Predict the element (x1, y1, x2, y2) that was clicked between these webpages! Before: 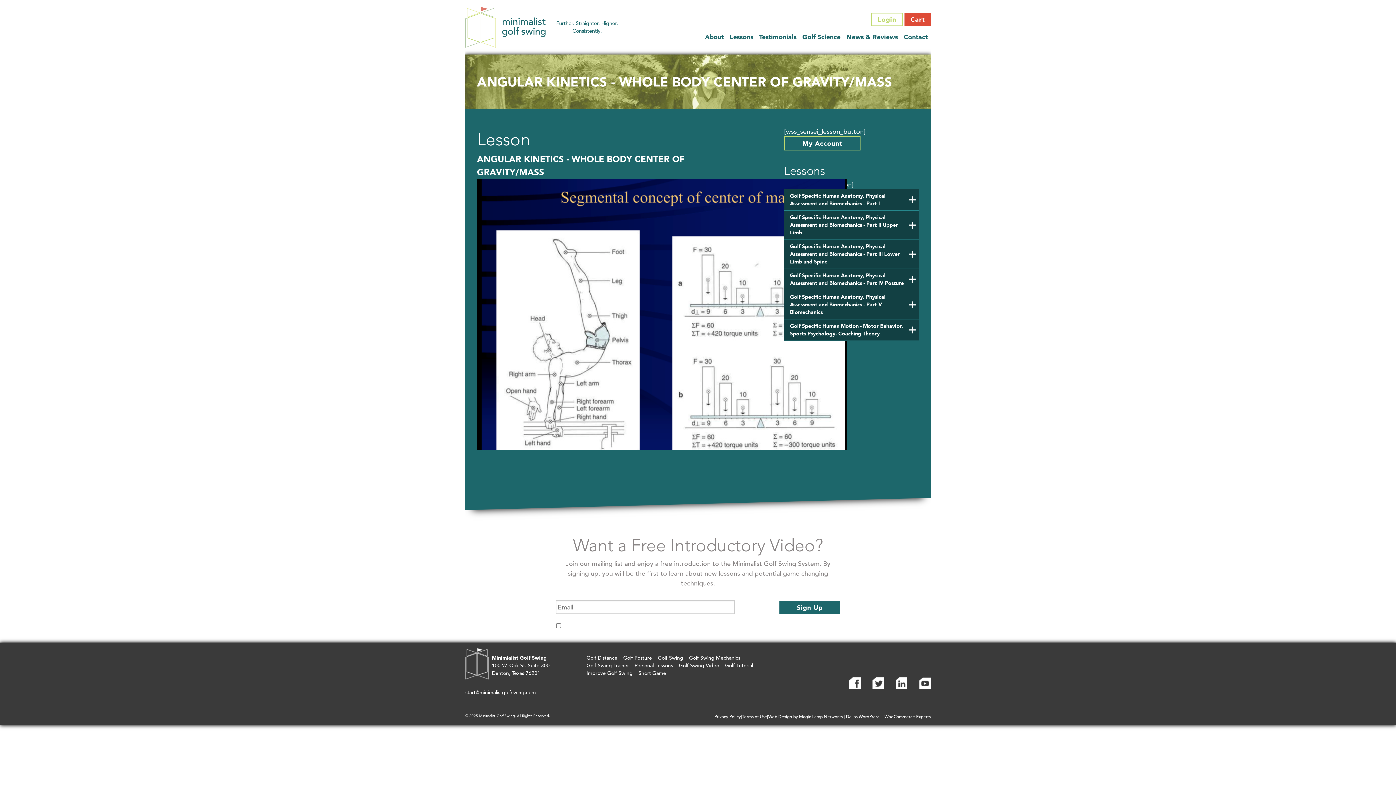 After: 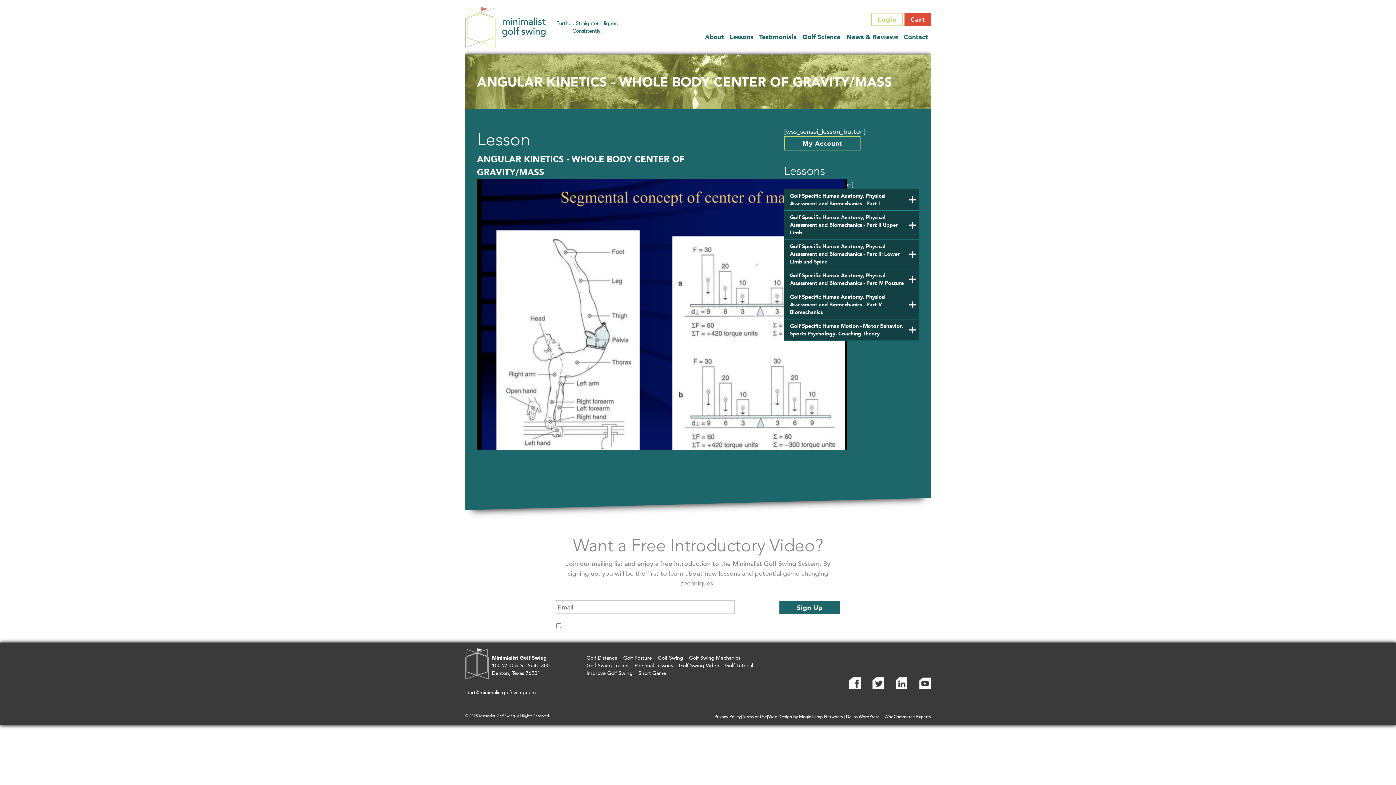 Action: bbox: (896, 679, 907, 686)